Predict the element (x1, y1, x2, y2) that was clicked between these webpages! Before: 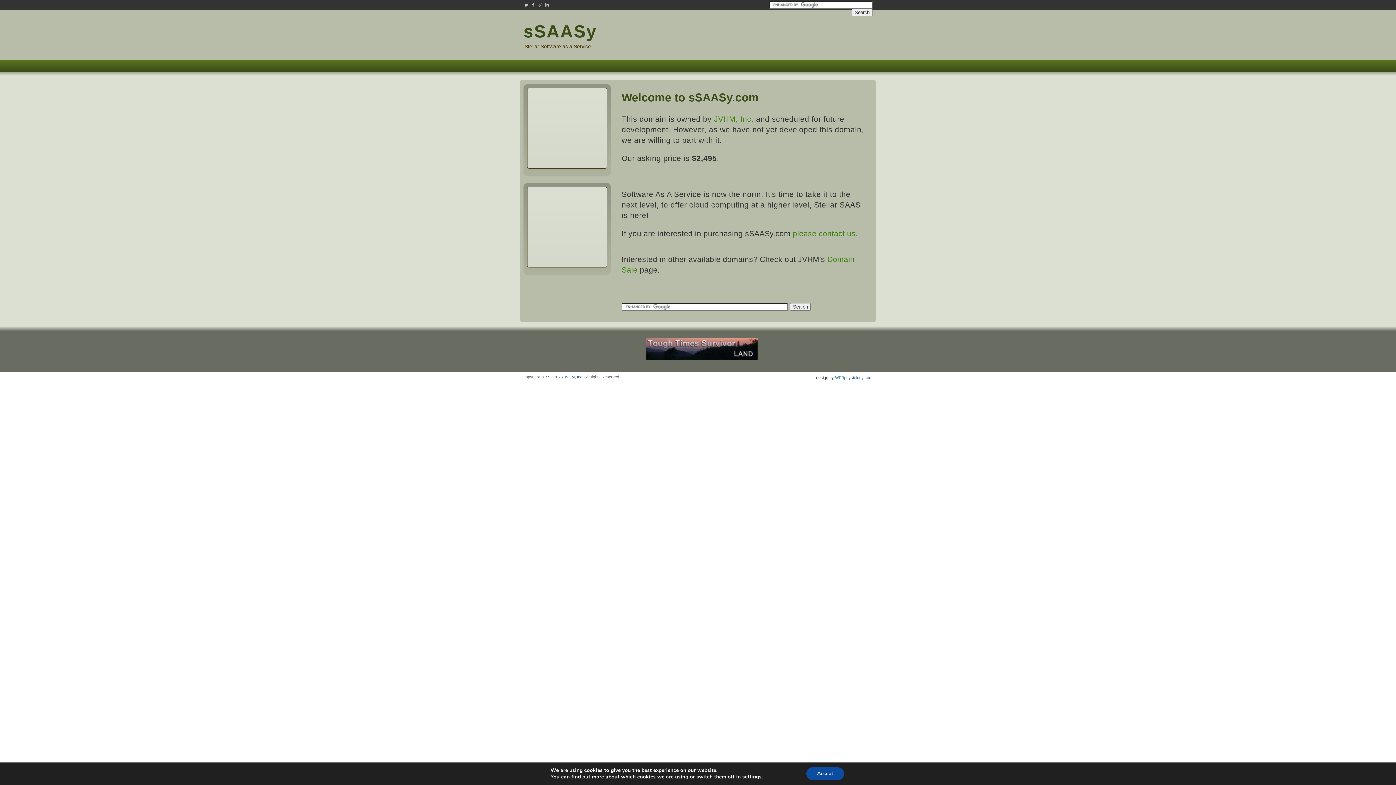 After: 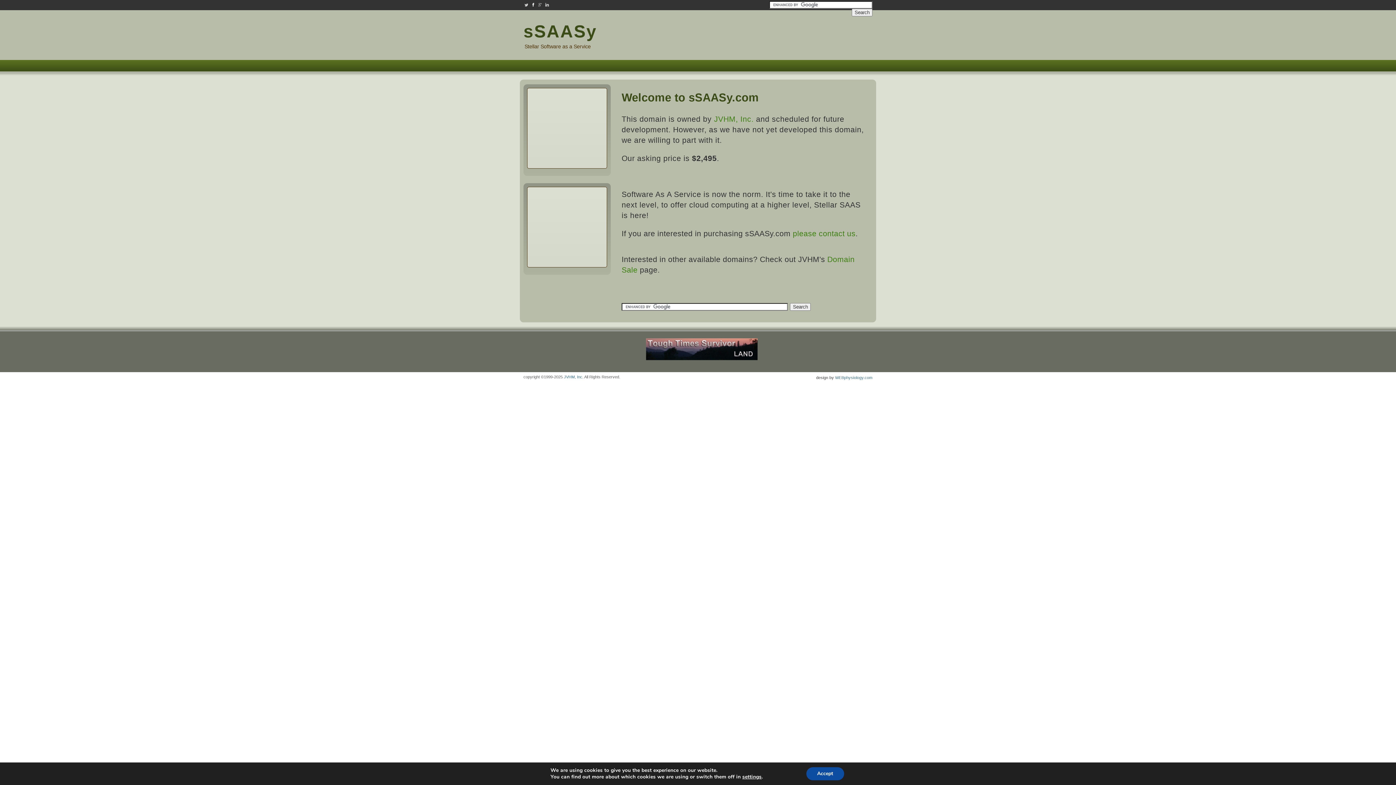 Action: label: Check out our Facebook page bbox: (530, 2, 536, 7)